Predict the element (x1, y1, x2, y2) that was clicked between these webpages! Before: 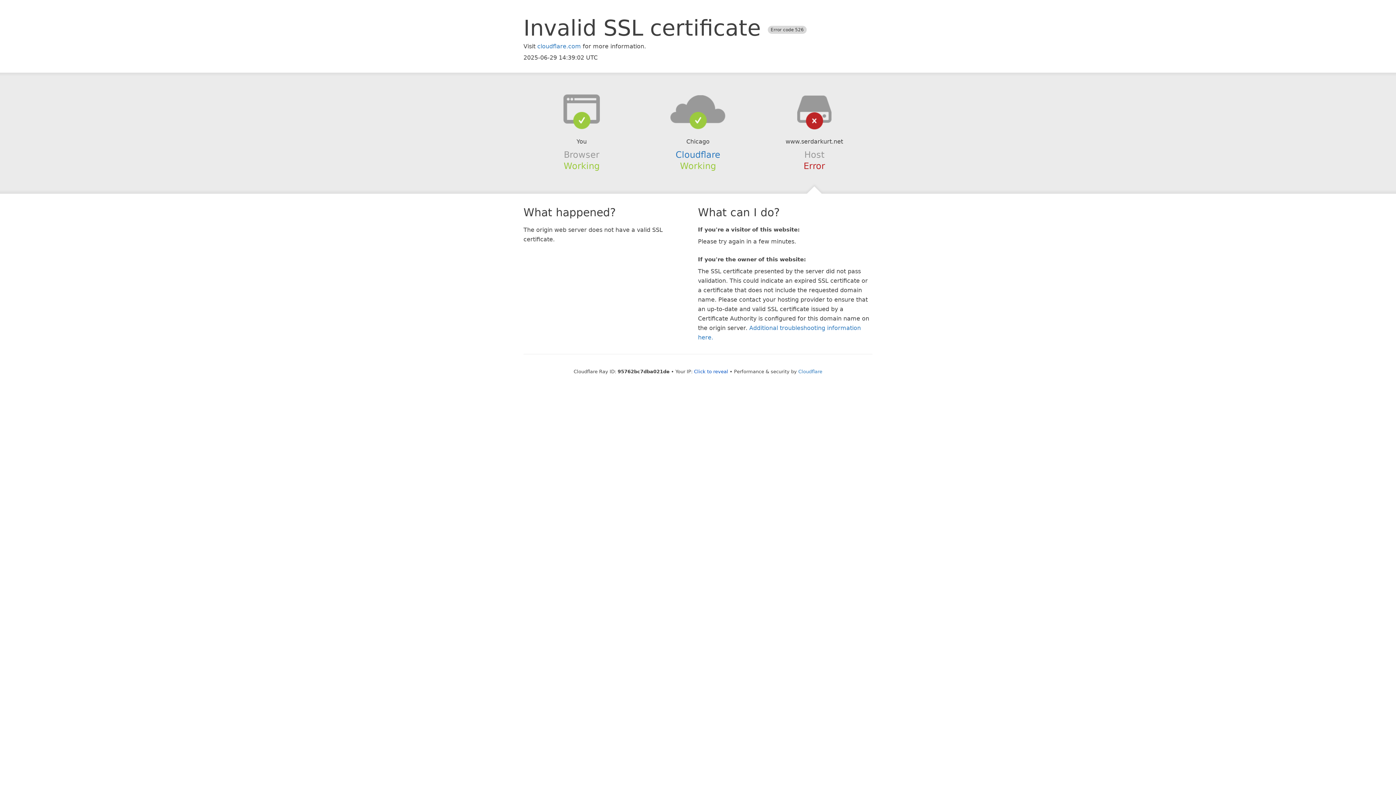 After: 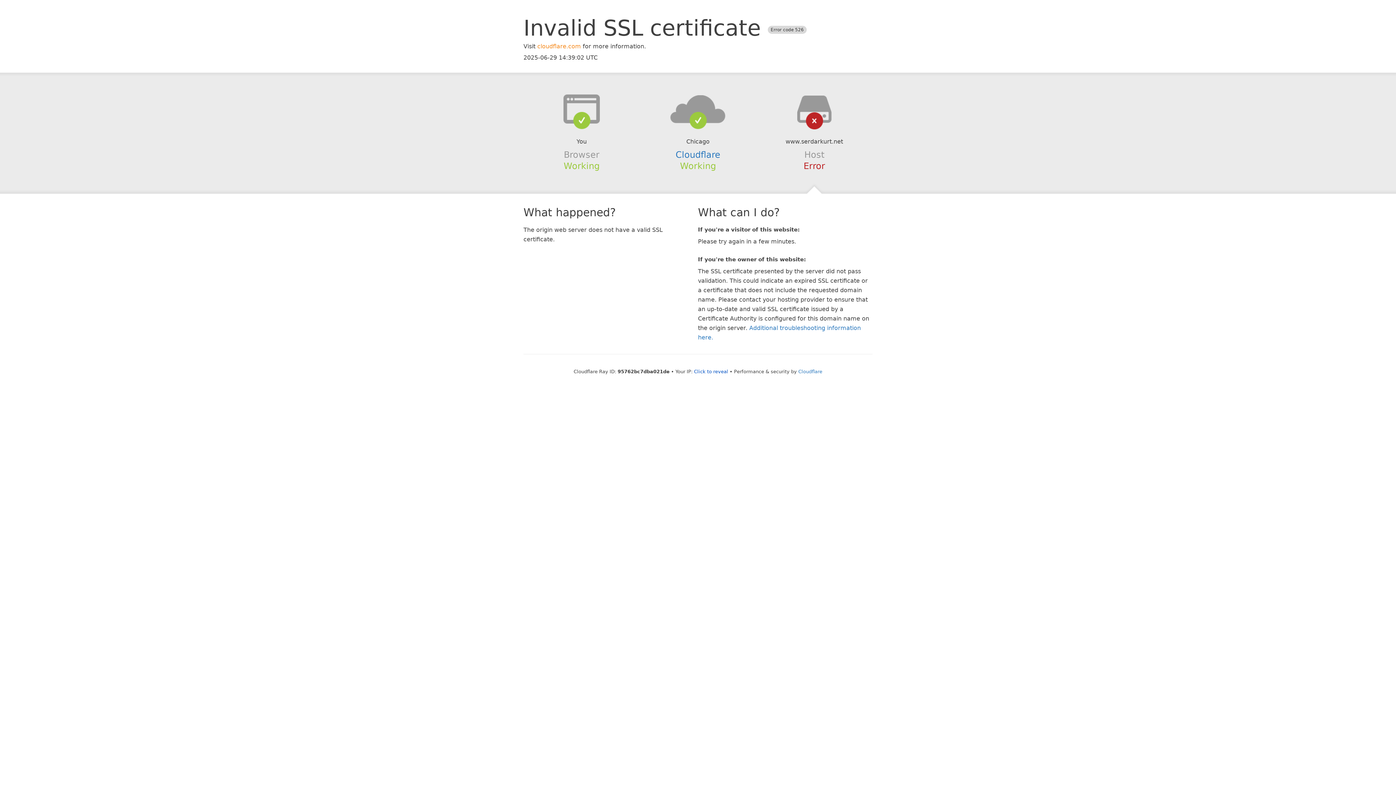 Action: label: cloudflare.com bbox: (537, 42, 581, 49)